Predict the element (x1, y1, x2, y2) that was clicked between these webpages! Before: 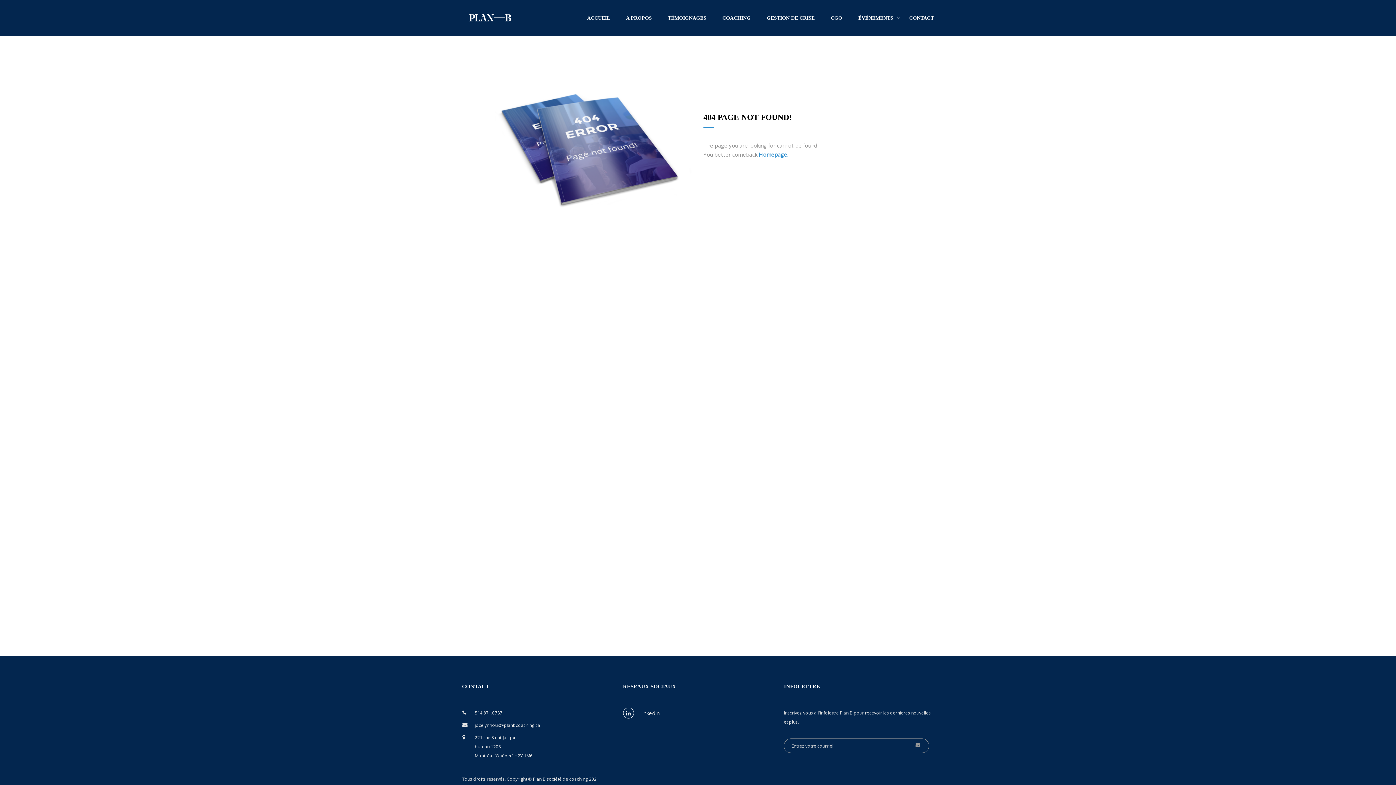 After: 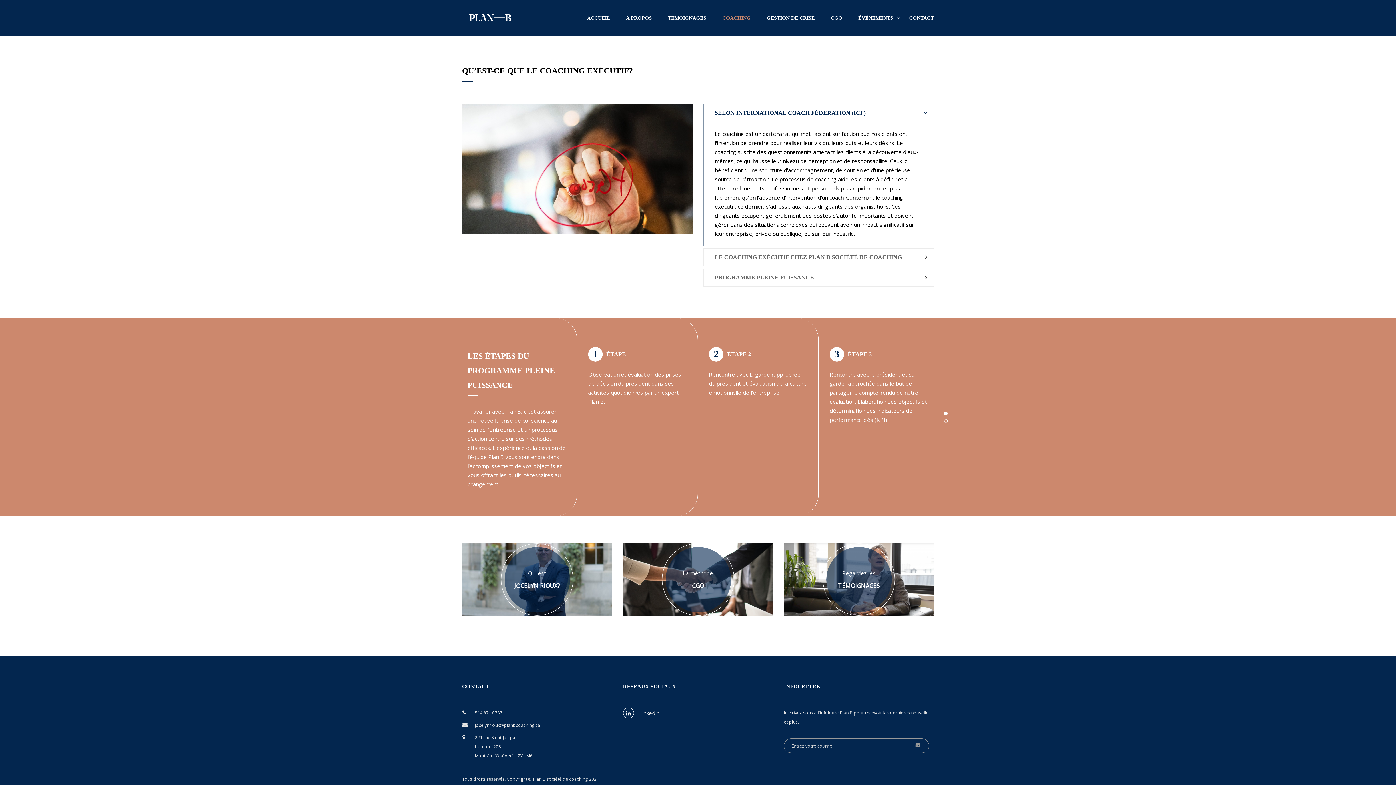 Action: label: COACHING bbox: (715, 10, 758, 32)